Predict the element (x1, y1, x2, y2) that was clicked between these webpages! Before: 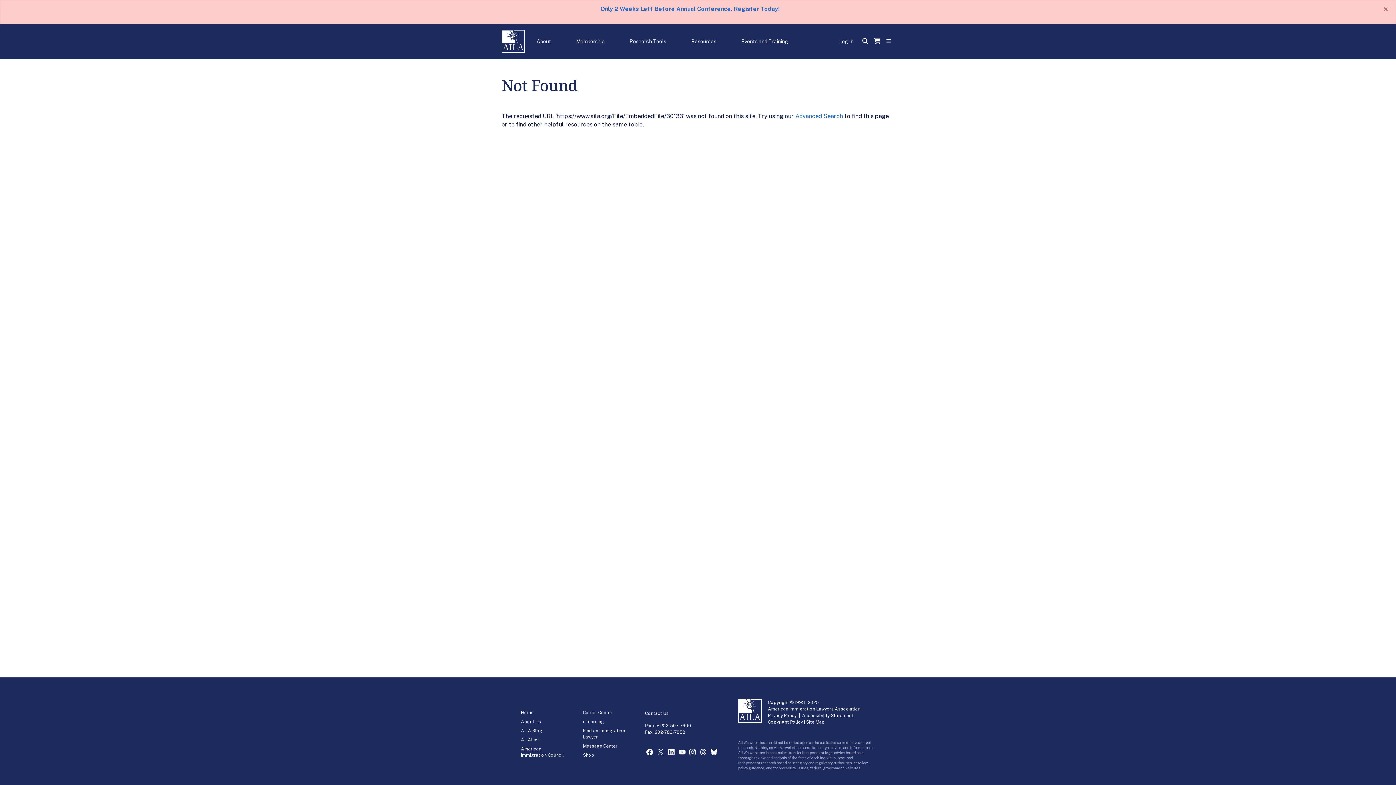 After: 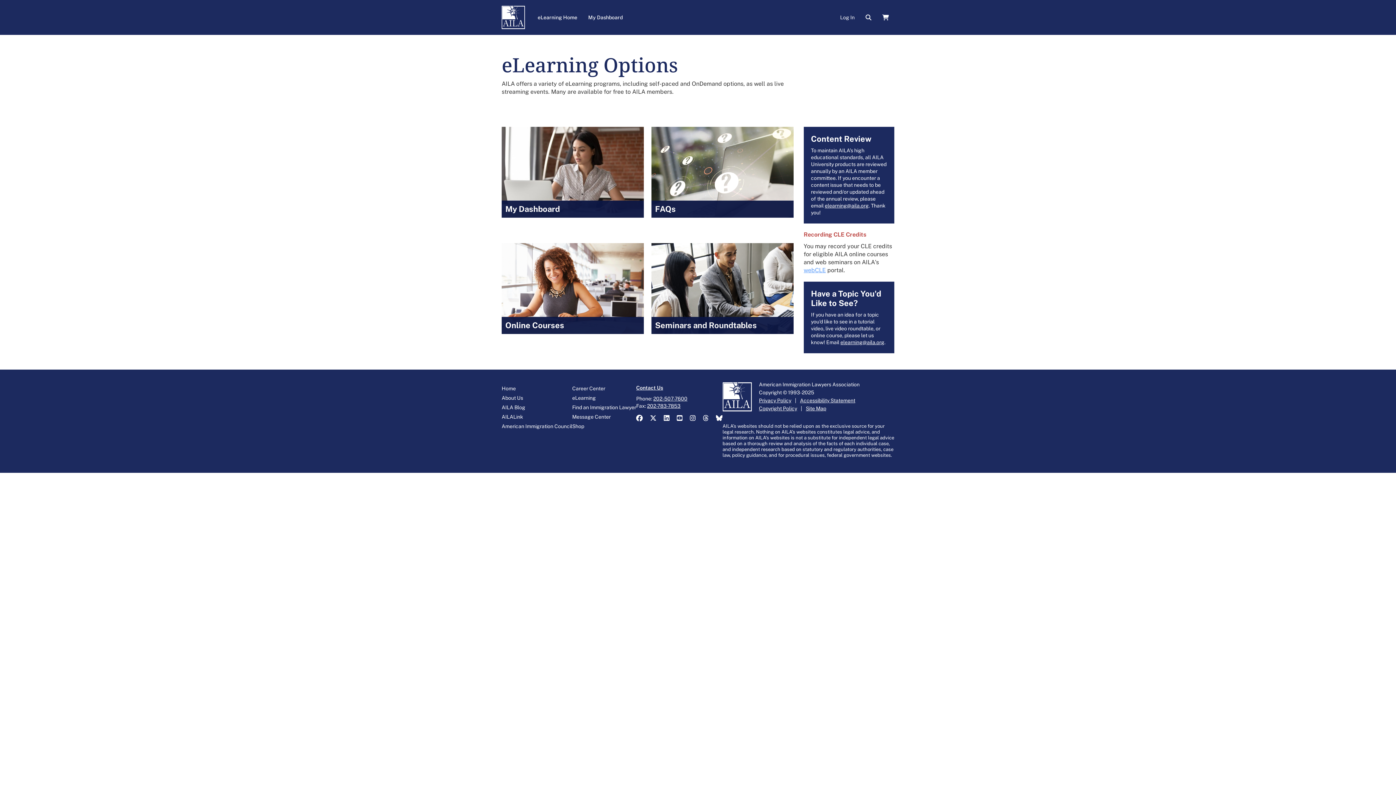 Action: label: eLearning bbox: (583, 719, 604, 724)